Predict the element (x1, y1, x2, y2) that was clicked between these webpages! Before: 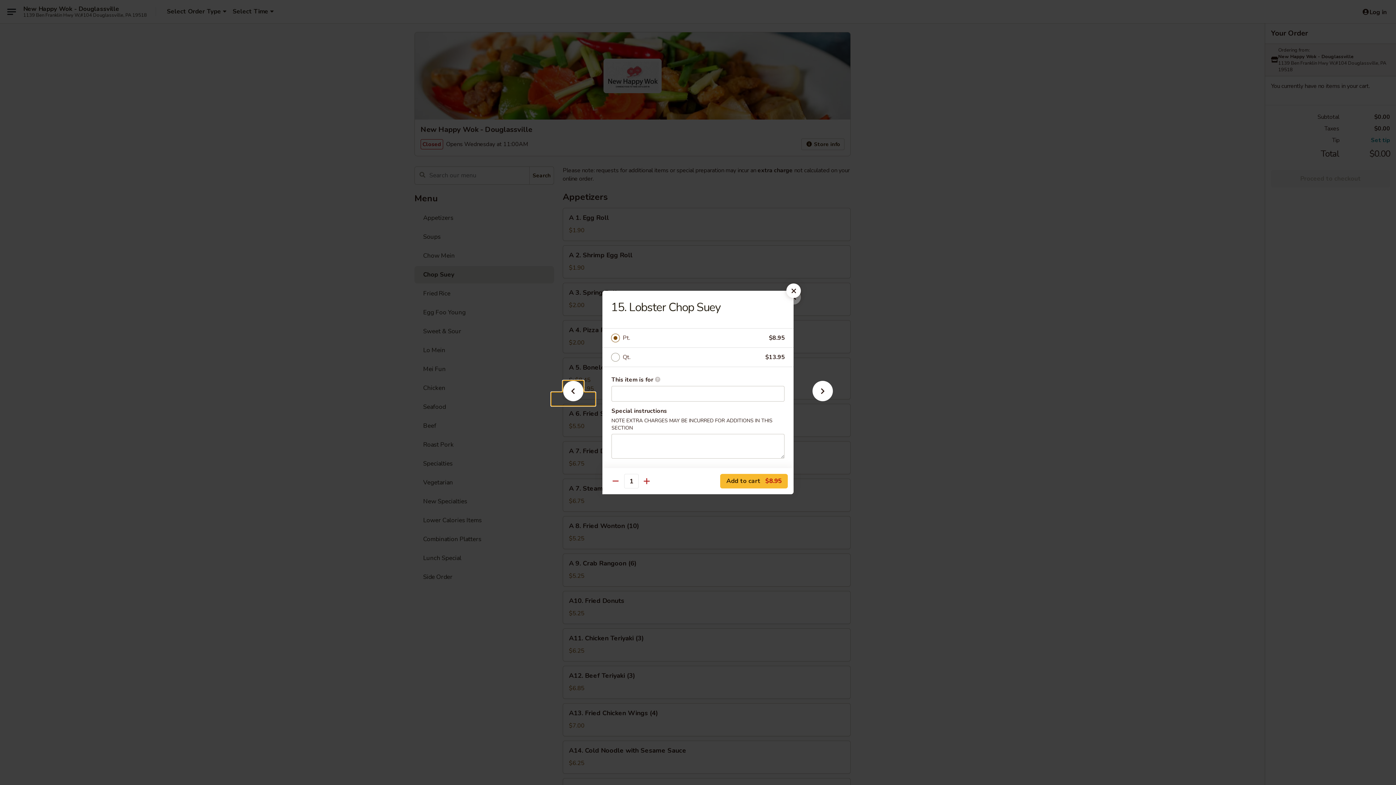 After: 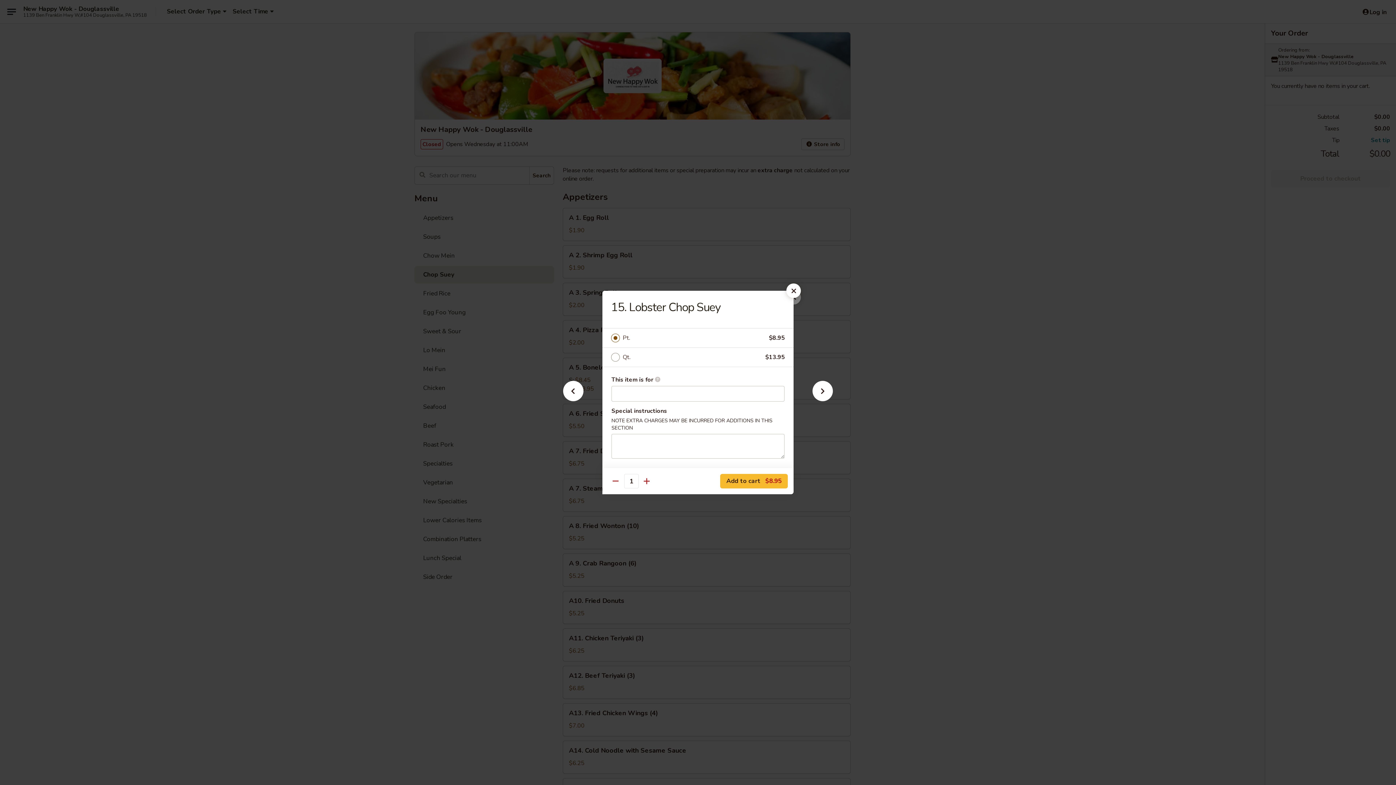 Action: label: Pt. bbox: (622, 333, 769, 343)